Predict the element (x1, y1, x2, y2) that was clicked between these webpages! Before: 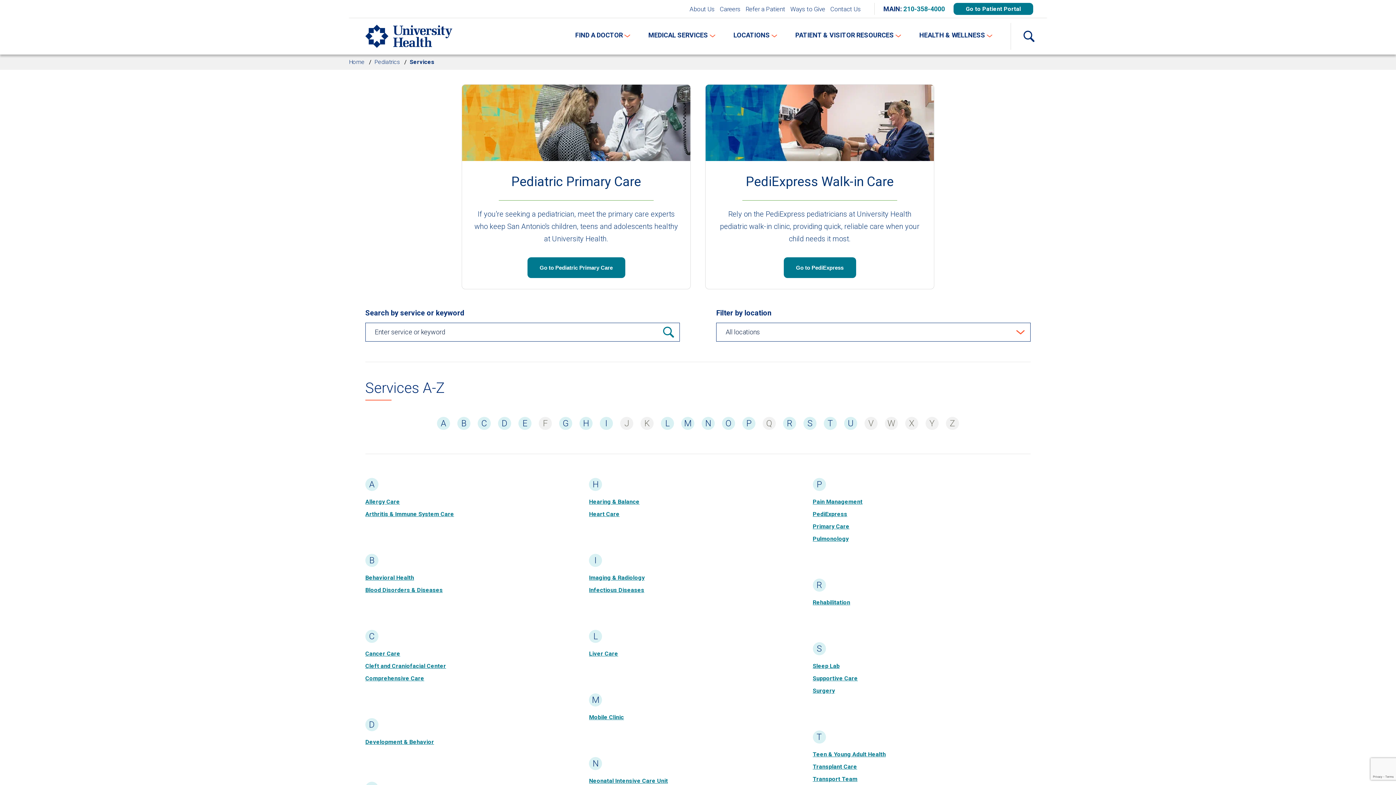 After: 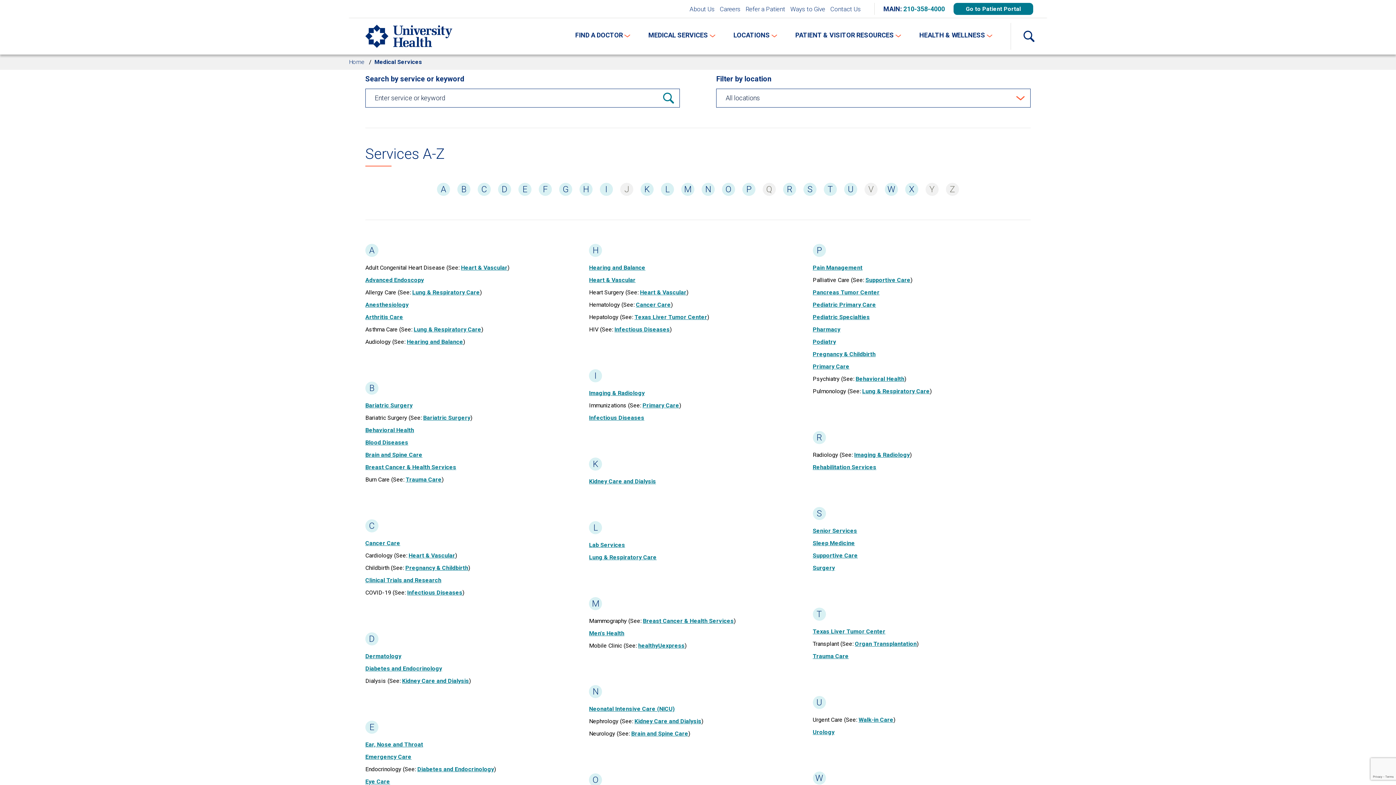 Action: label: Toggle Medical Services Menu bbox: (644, 27, 719, 42)